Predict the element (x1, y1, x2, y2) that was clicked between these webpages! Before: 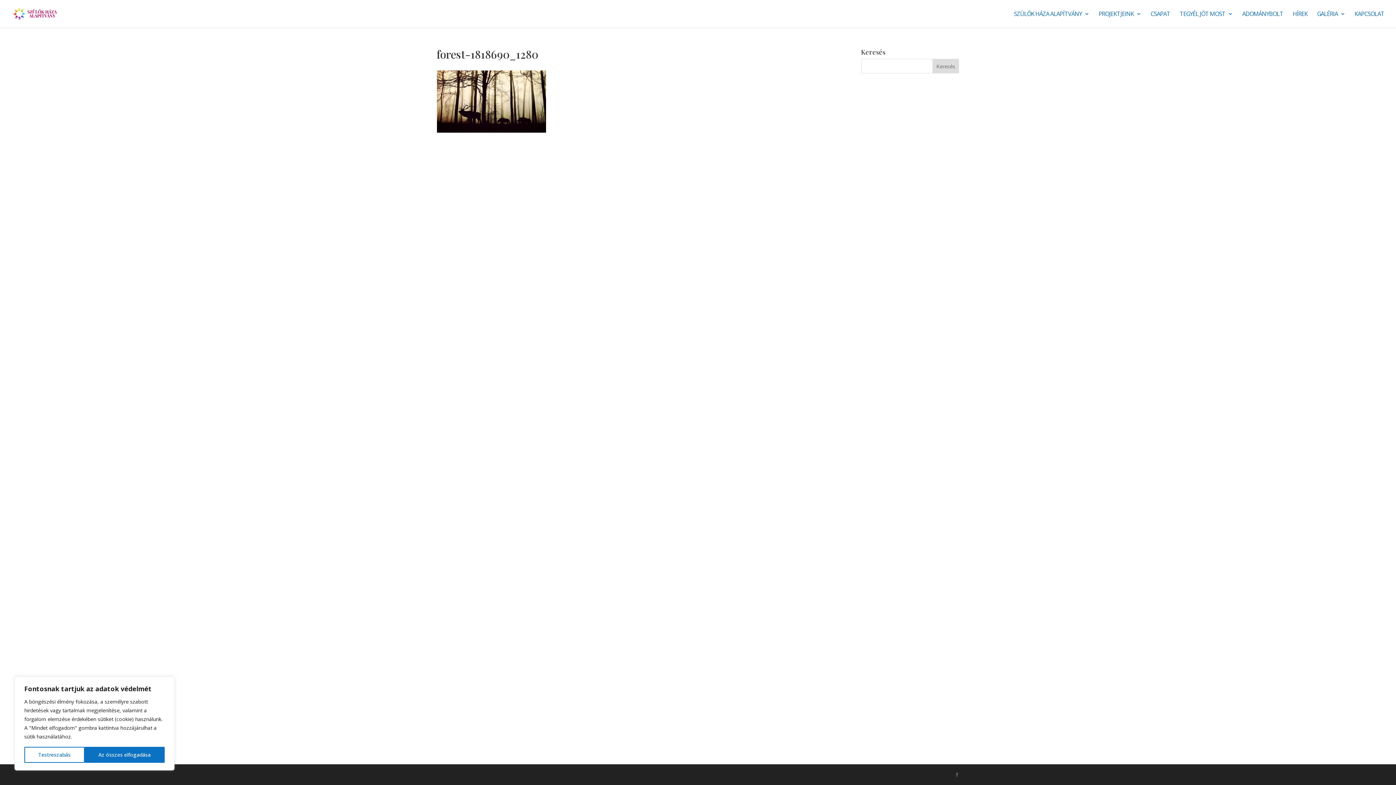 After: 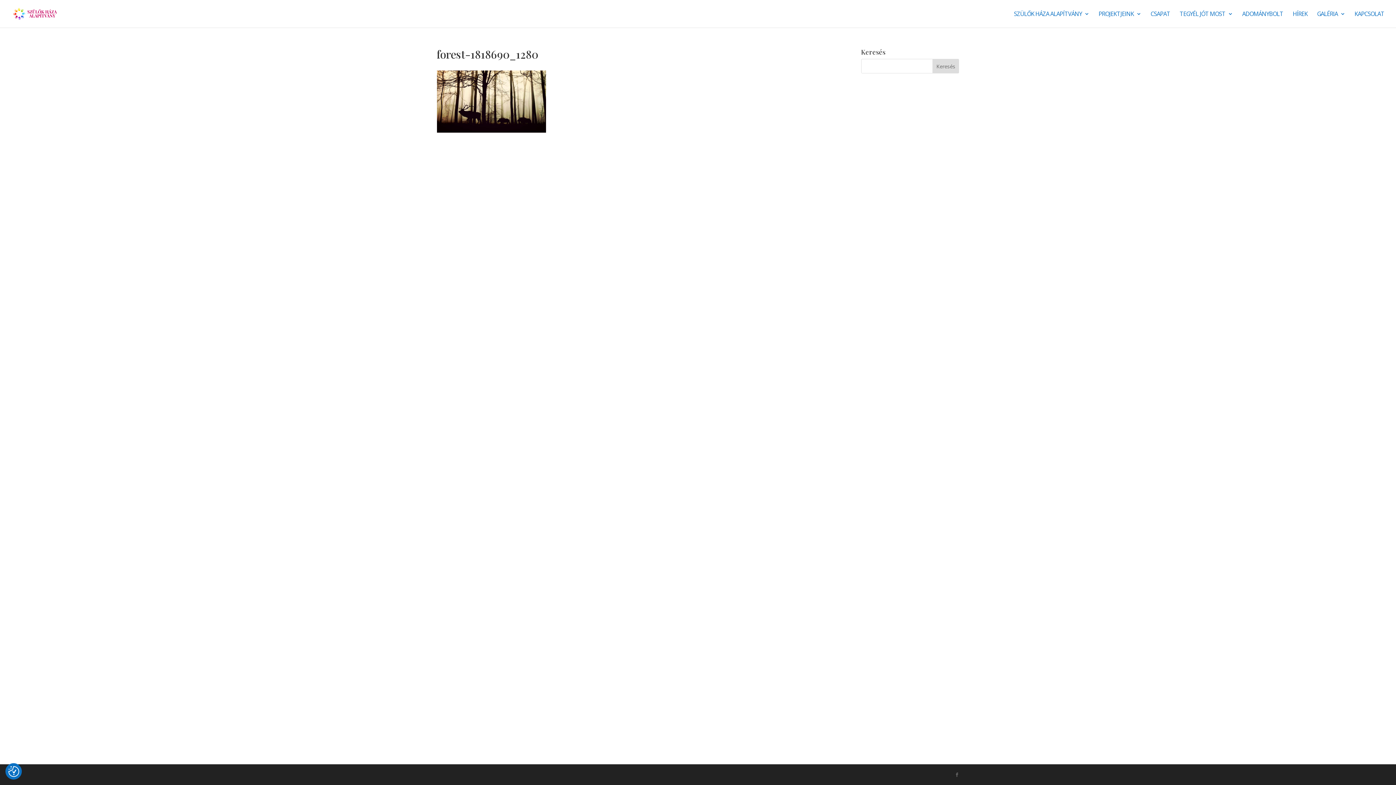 Action: bbox: (84, 747, 164, 763) label: Az összes elfogadása